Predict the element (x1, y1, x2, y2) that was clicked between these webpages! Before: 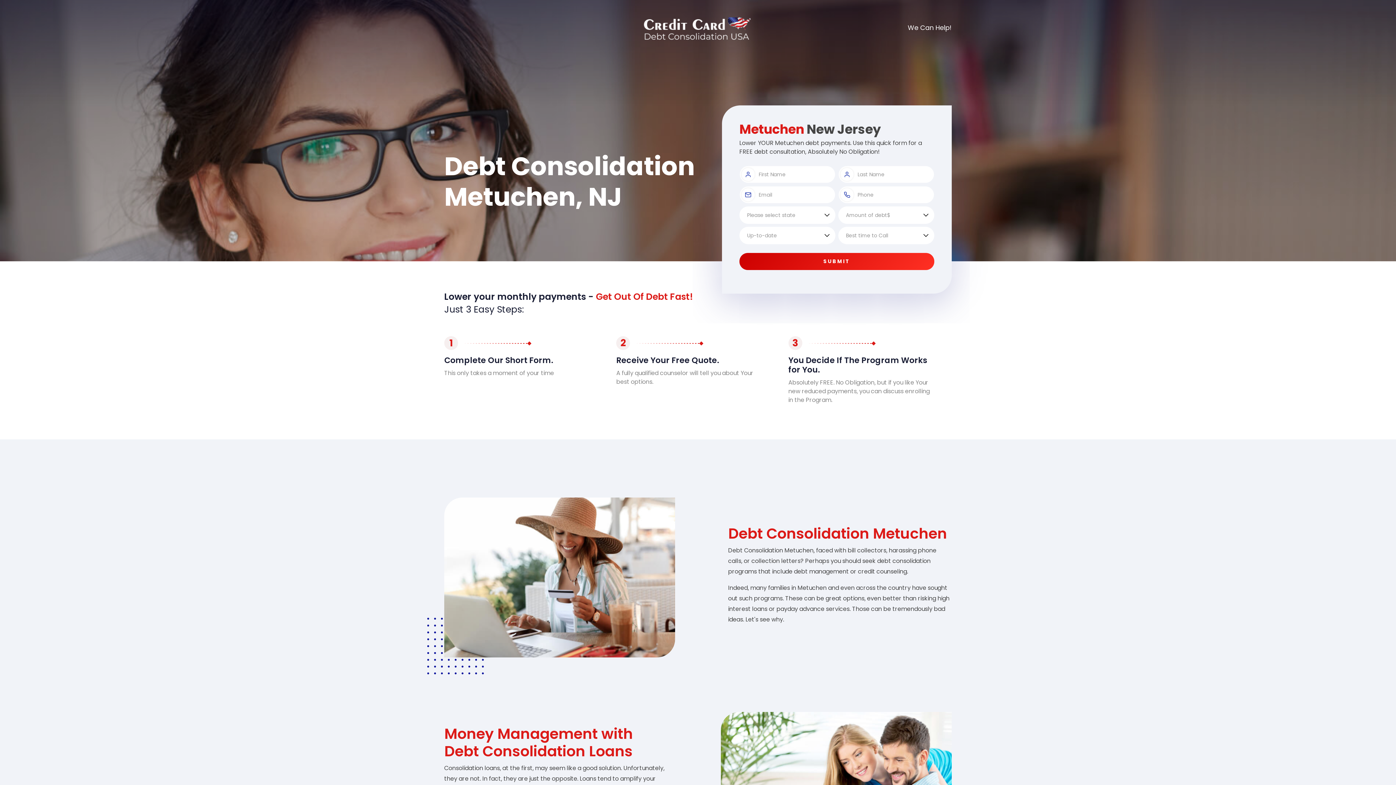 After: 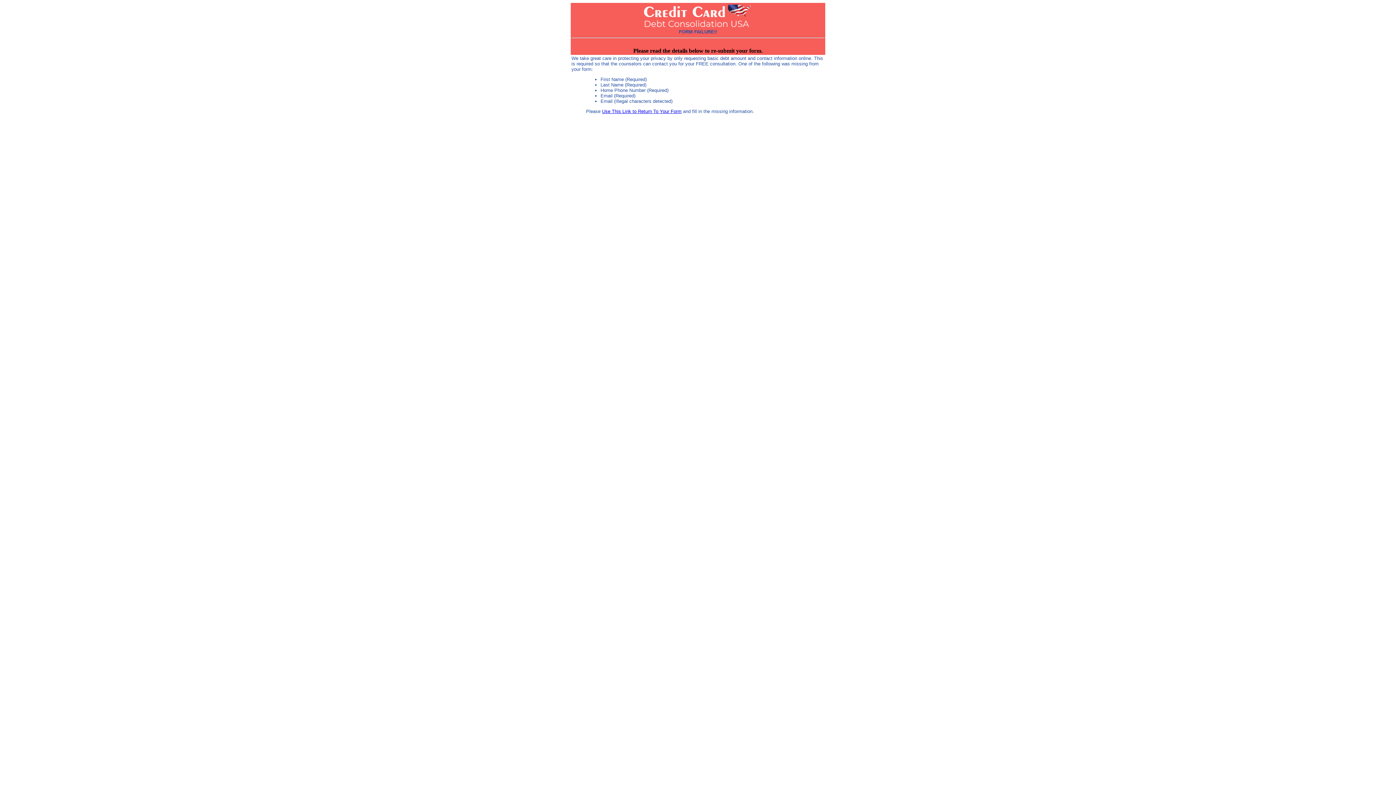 Action: bbox: (739, 253, 934, 270) label: SUBMIT